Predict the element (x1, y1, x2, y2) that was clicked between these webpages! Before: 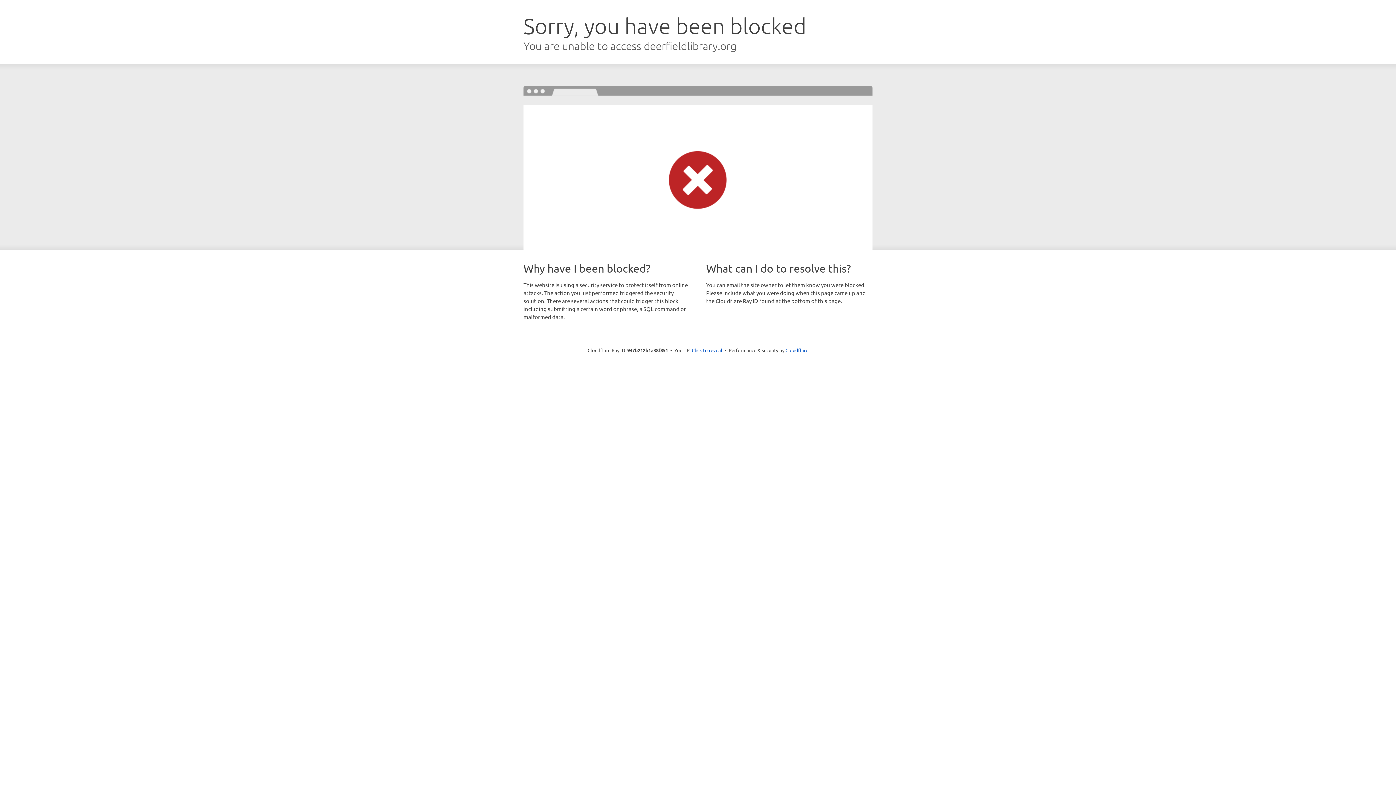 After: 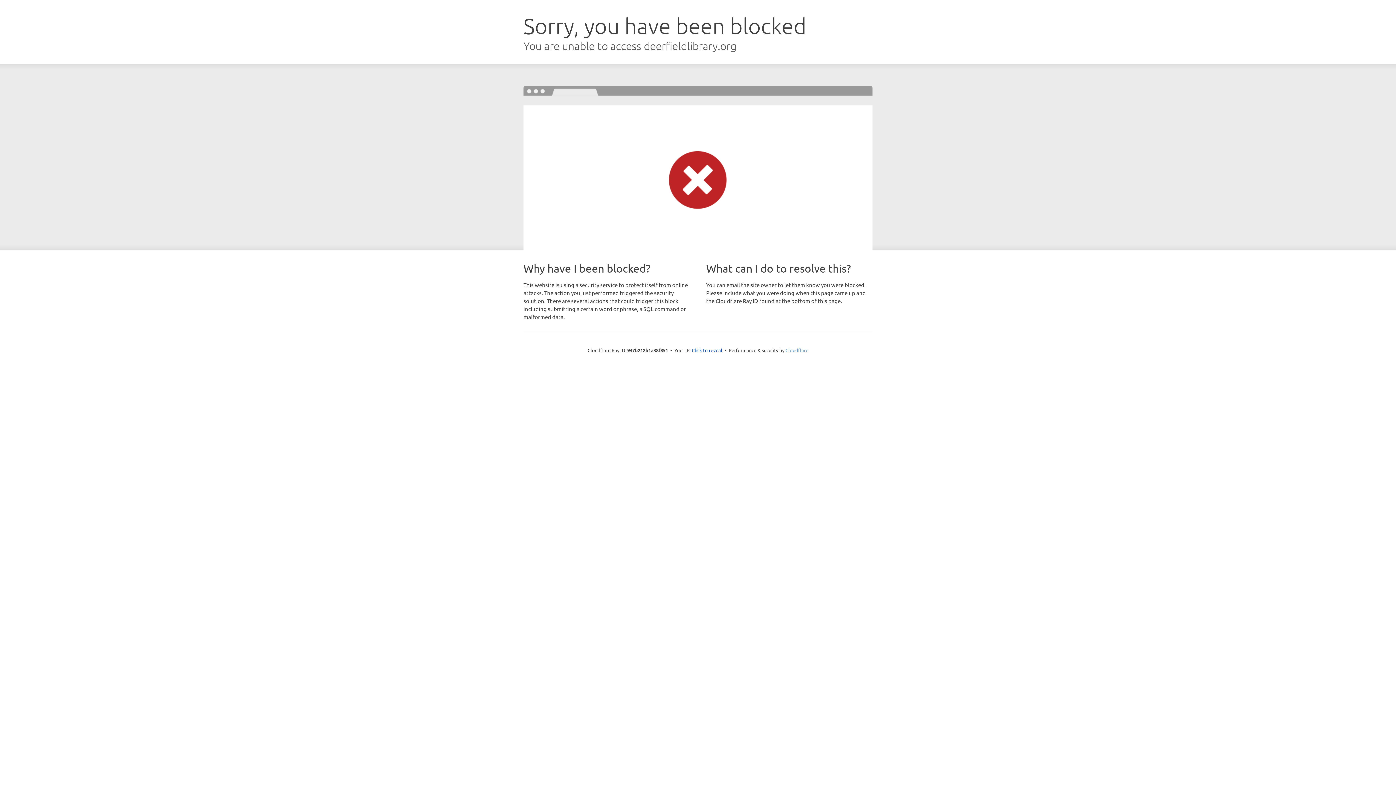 Action: bbox: (785, 347, 808, 353) label: Cloudflare